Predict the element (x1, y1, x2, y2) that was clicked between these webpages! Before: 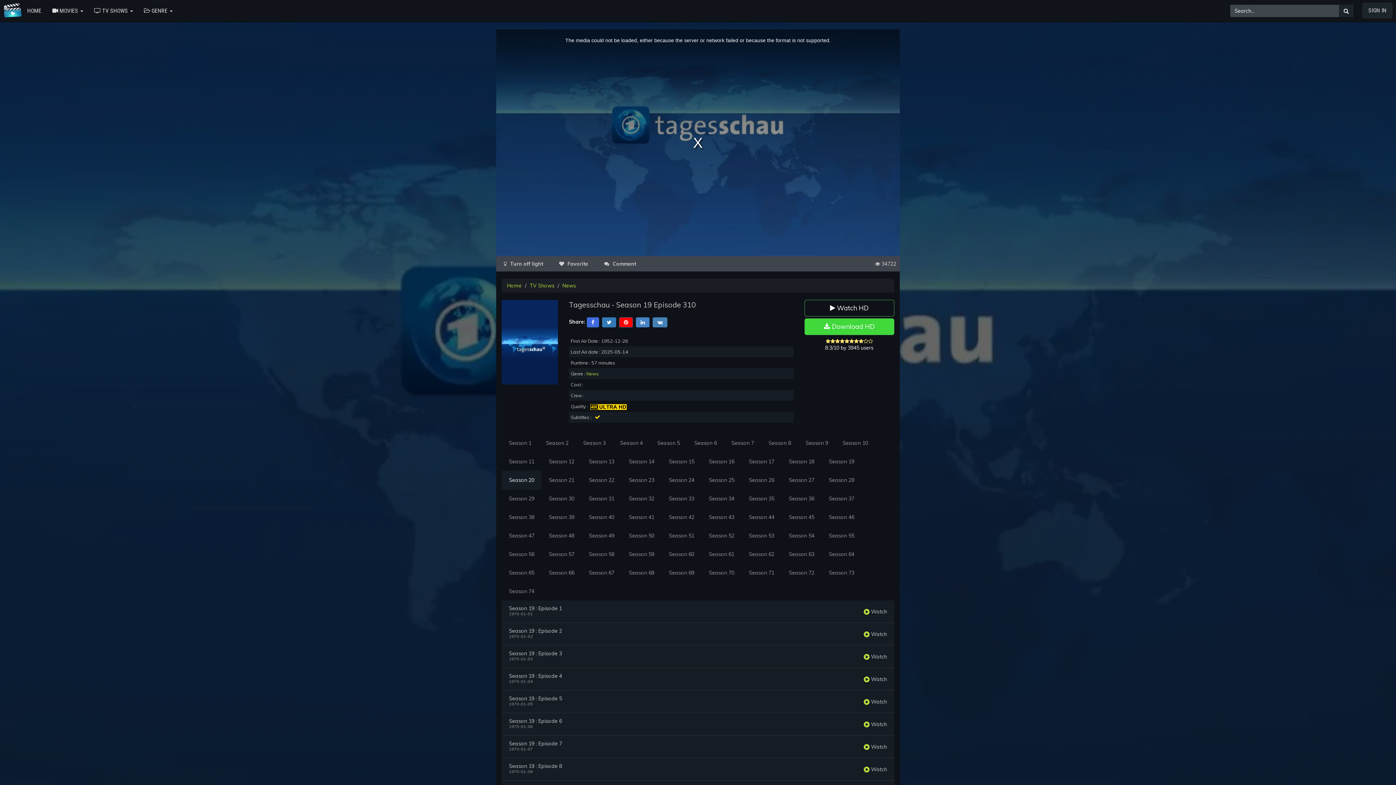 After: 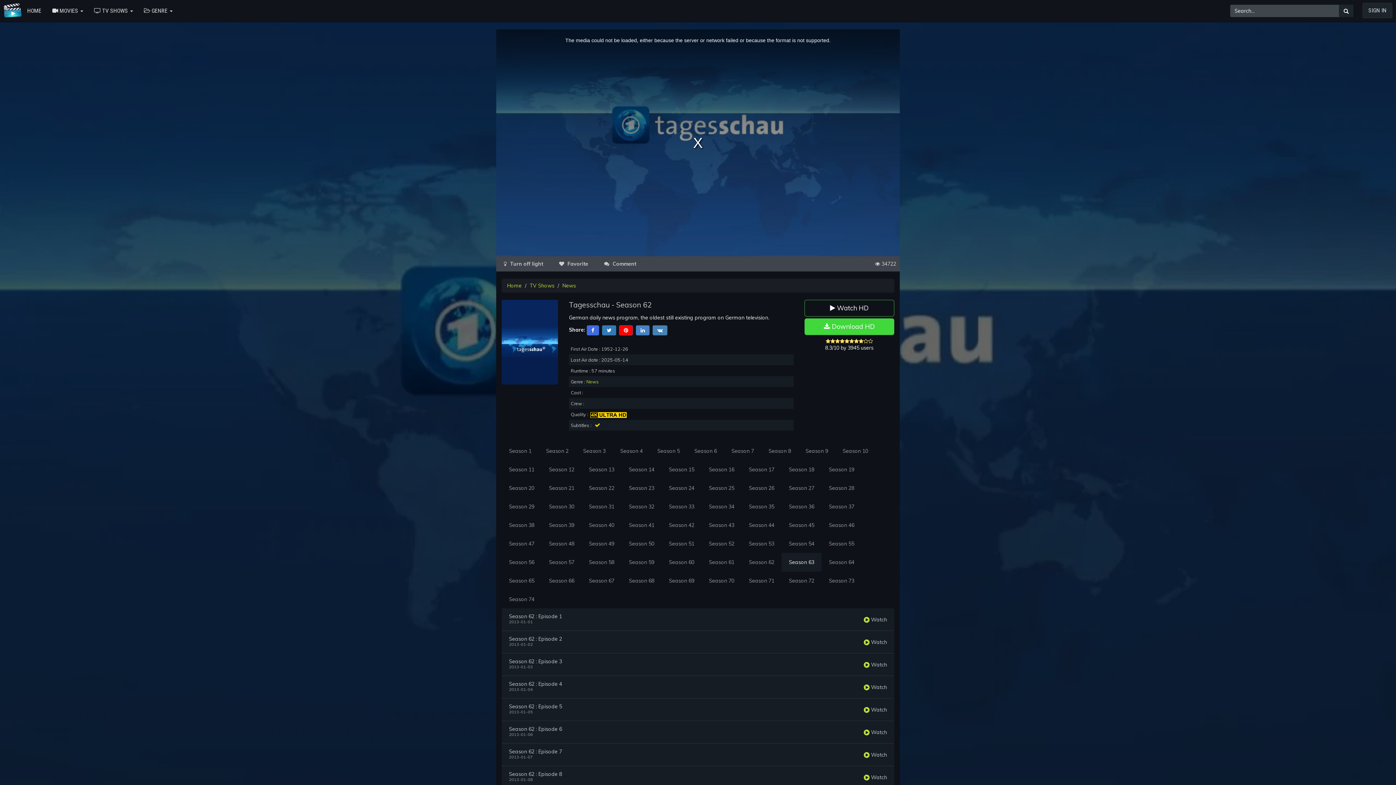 Action: label: Season 62 bbox: (741, 545, 781, 564)